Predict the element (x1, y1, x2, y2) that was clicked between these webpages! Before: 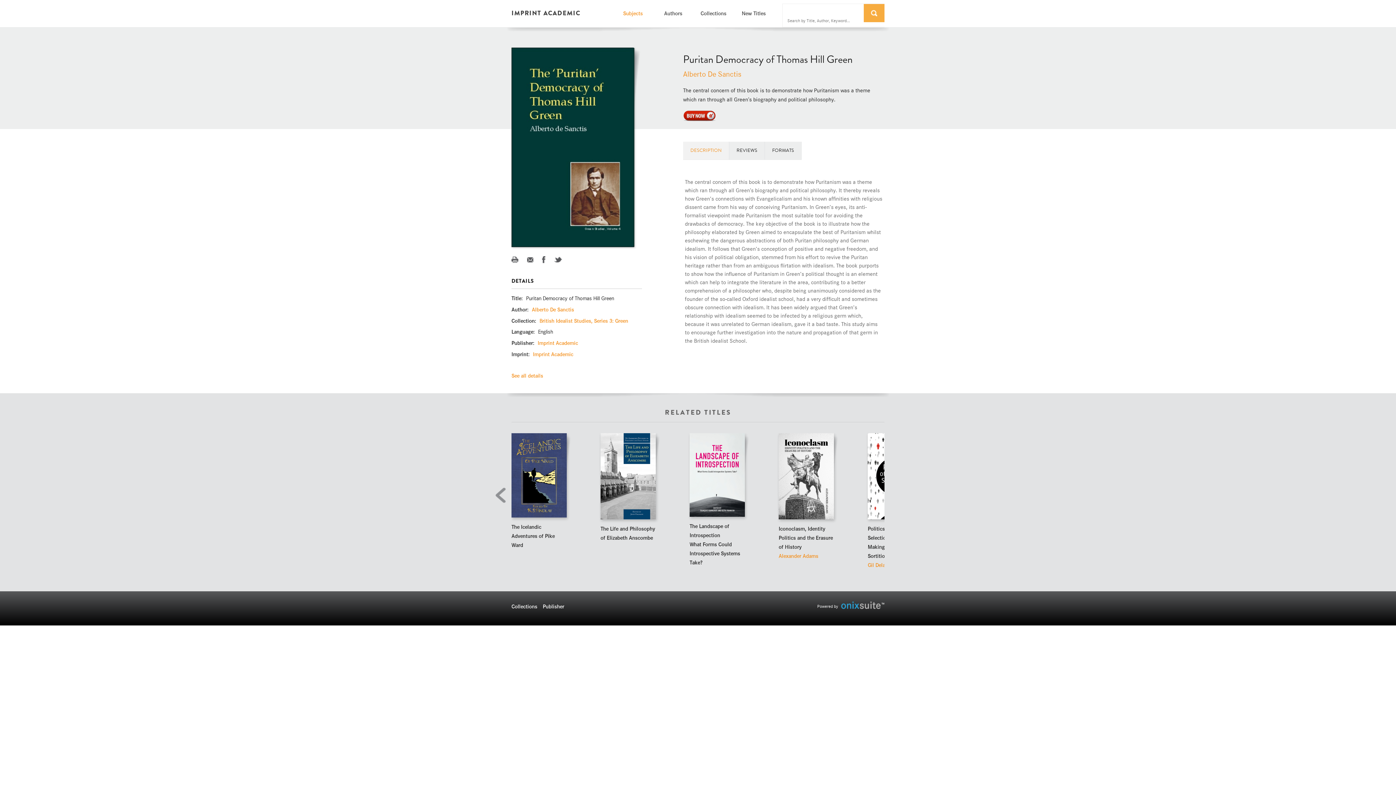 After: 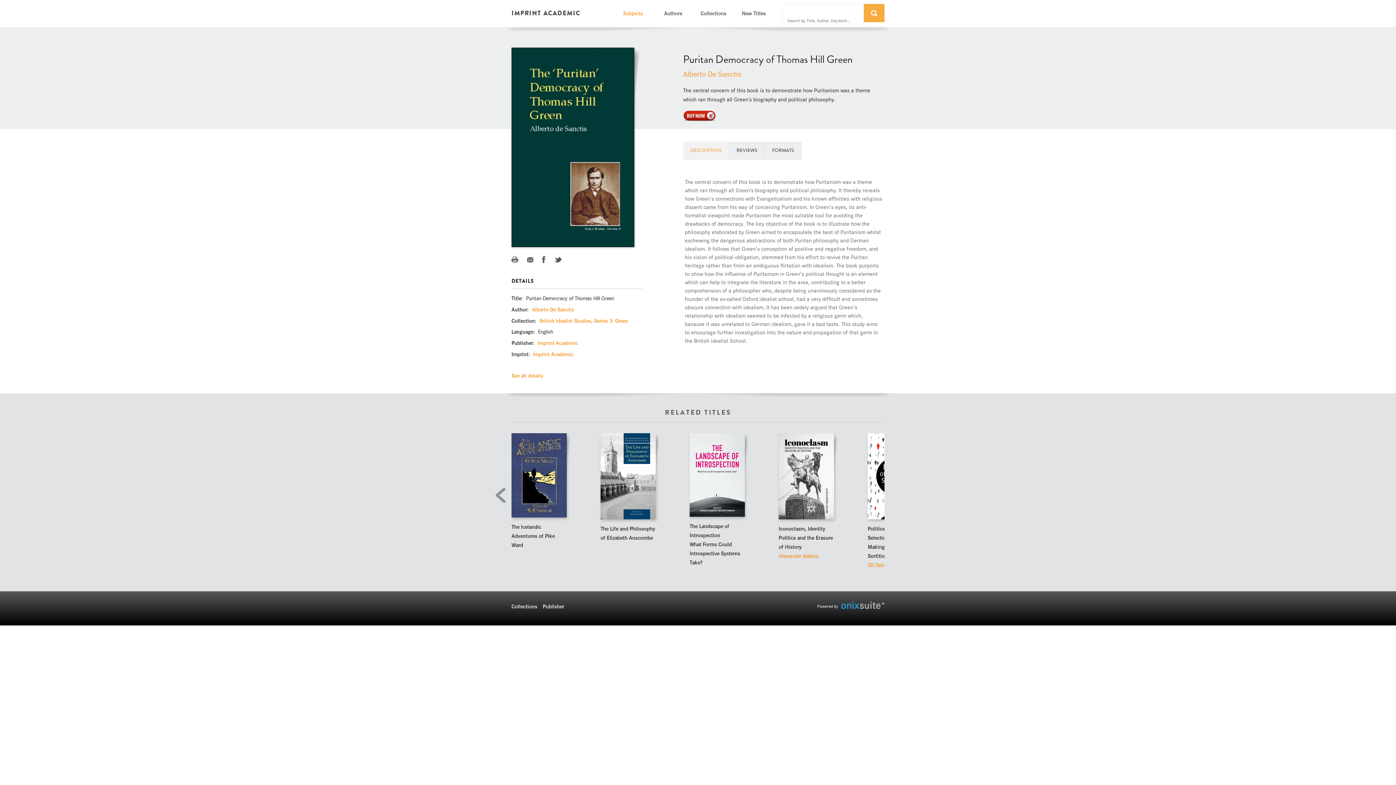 Action: bbox: (527, 256, 533, 262)